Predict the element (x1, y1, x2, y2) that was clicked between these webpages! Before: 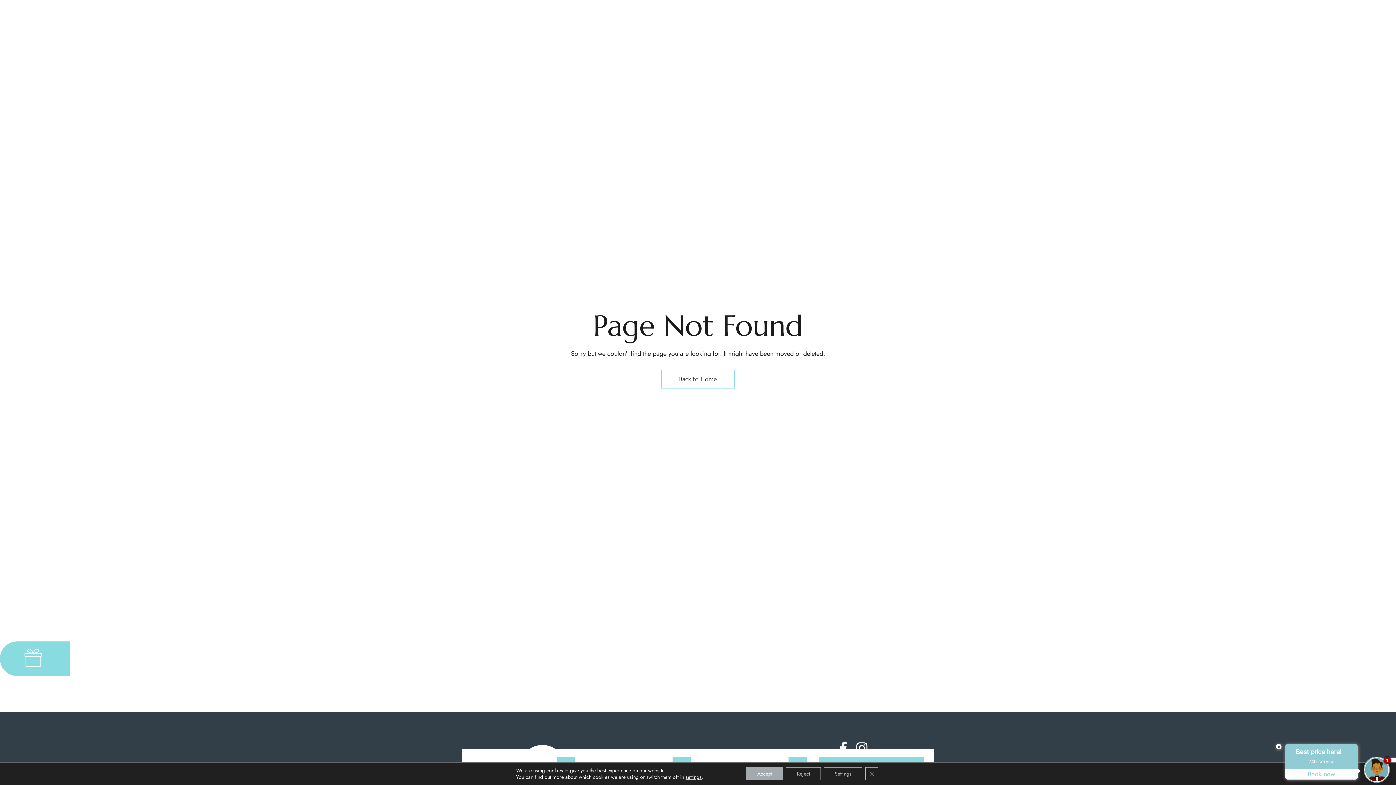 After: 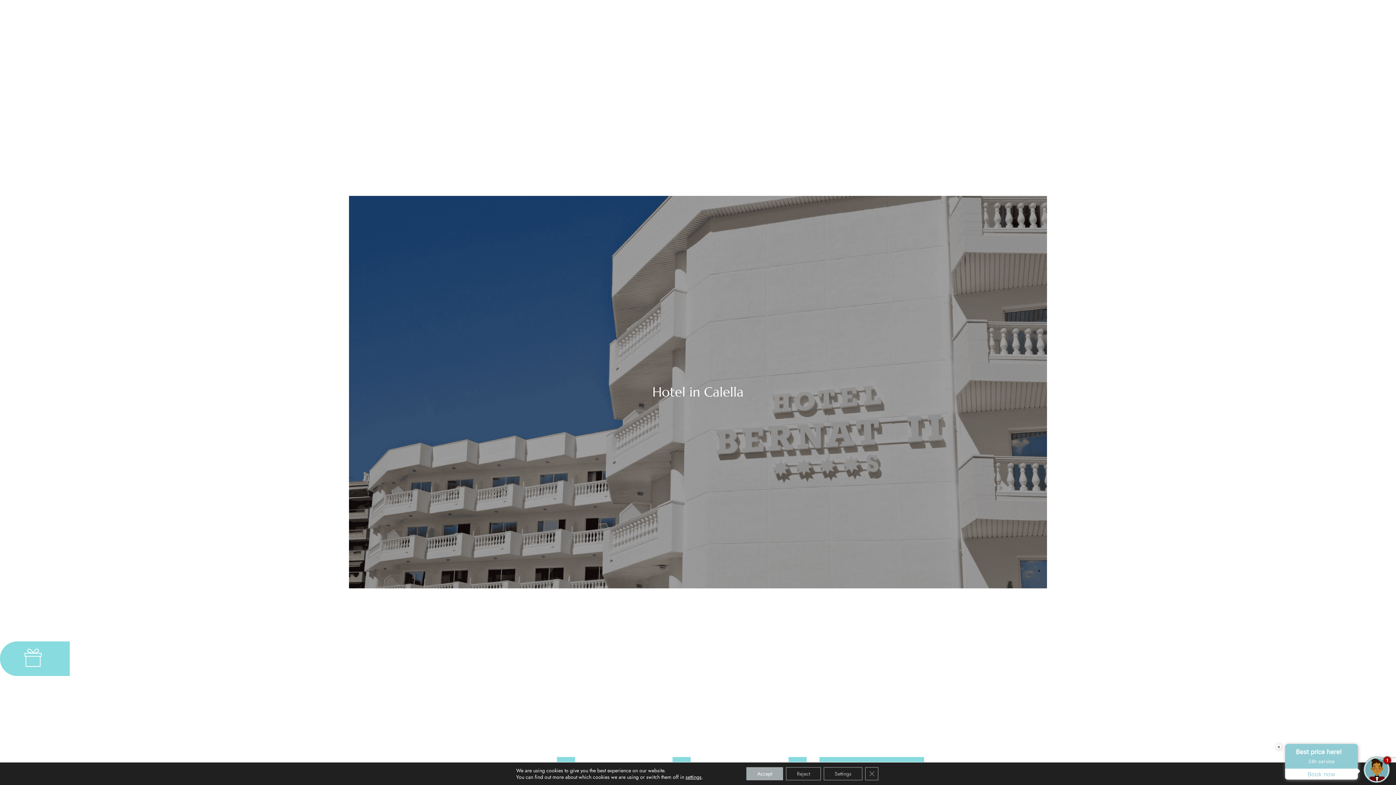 Action: label: Back to Home bbox: (661, 369, 734, 388)